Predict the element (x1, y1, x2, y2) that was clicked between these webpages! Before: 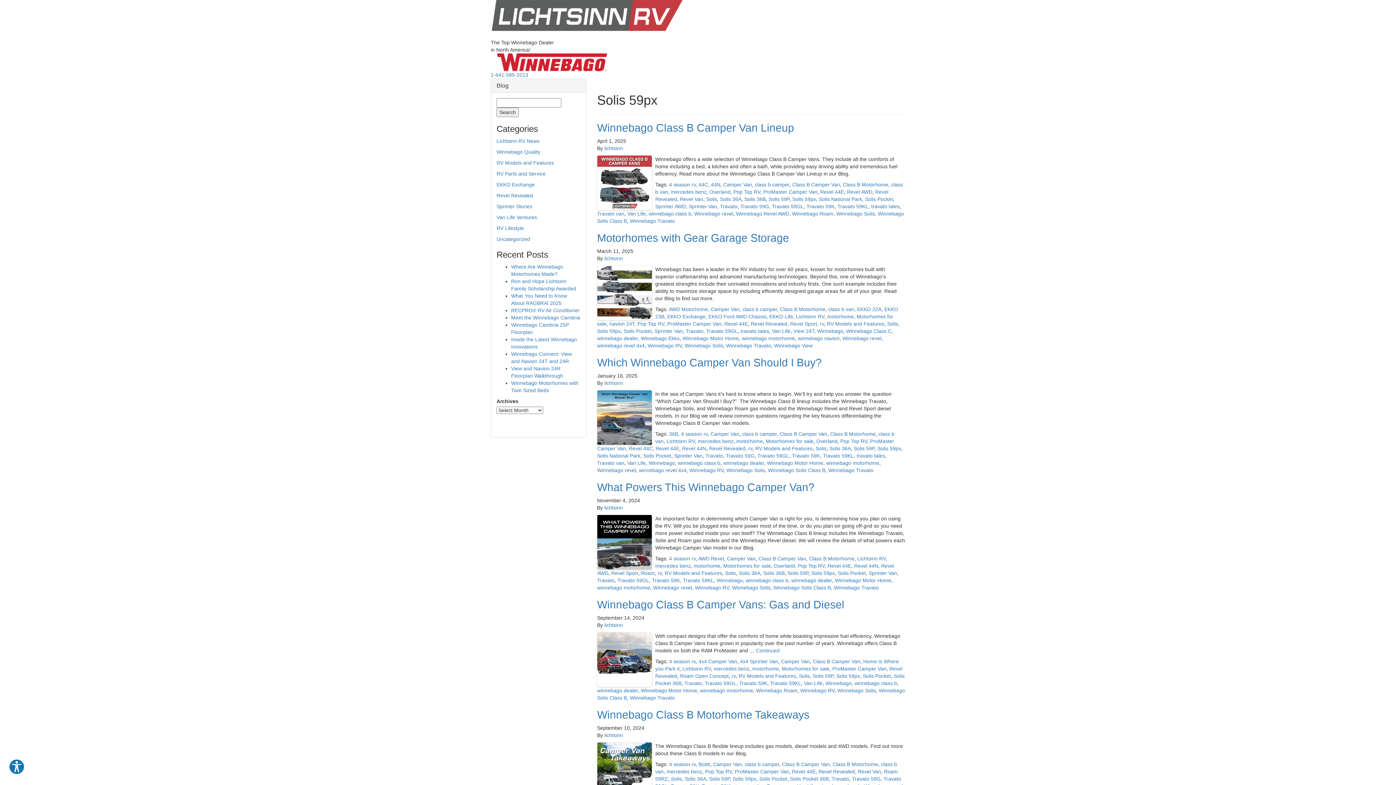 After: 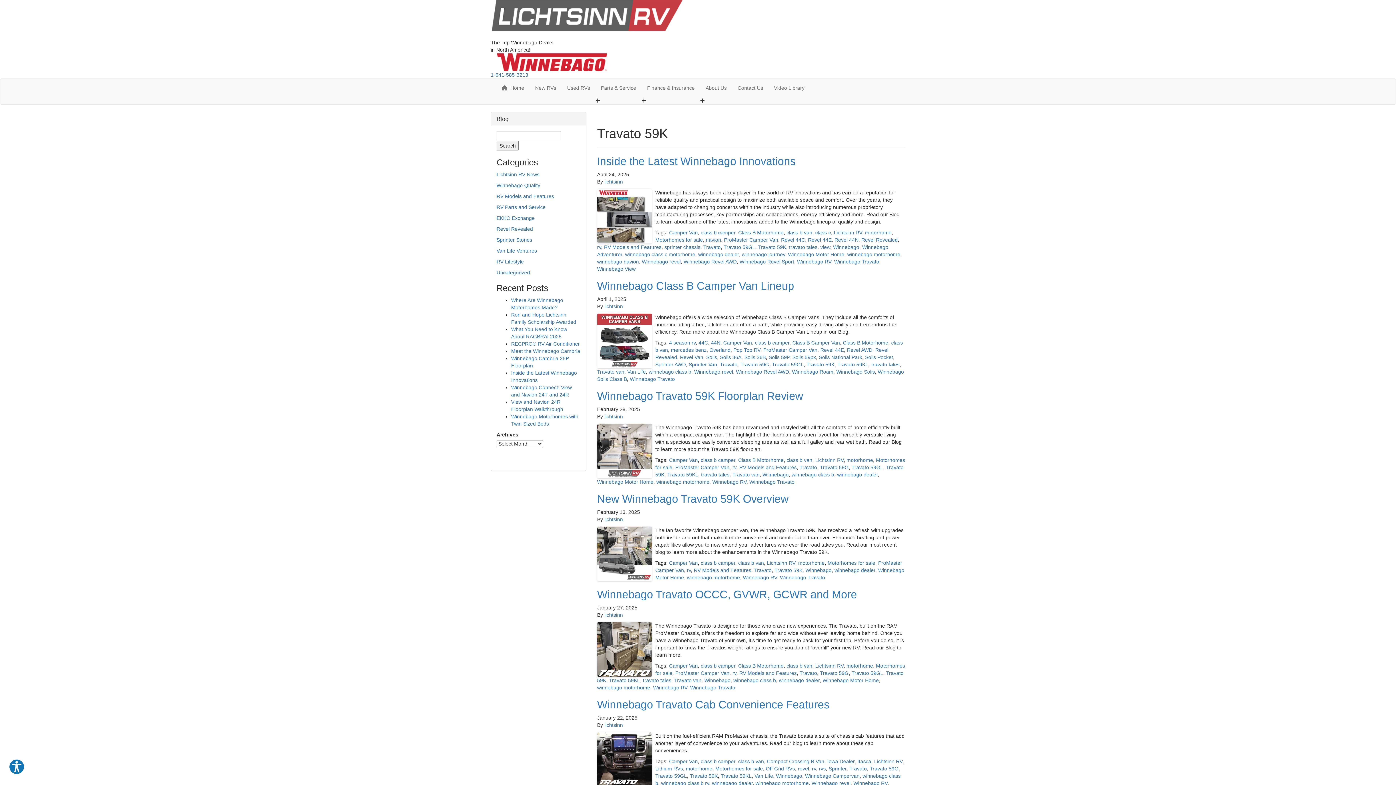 Action: label: Travato 59K bbox: (739, 680, 767, 686)